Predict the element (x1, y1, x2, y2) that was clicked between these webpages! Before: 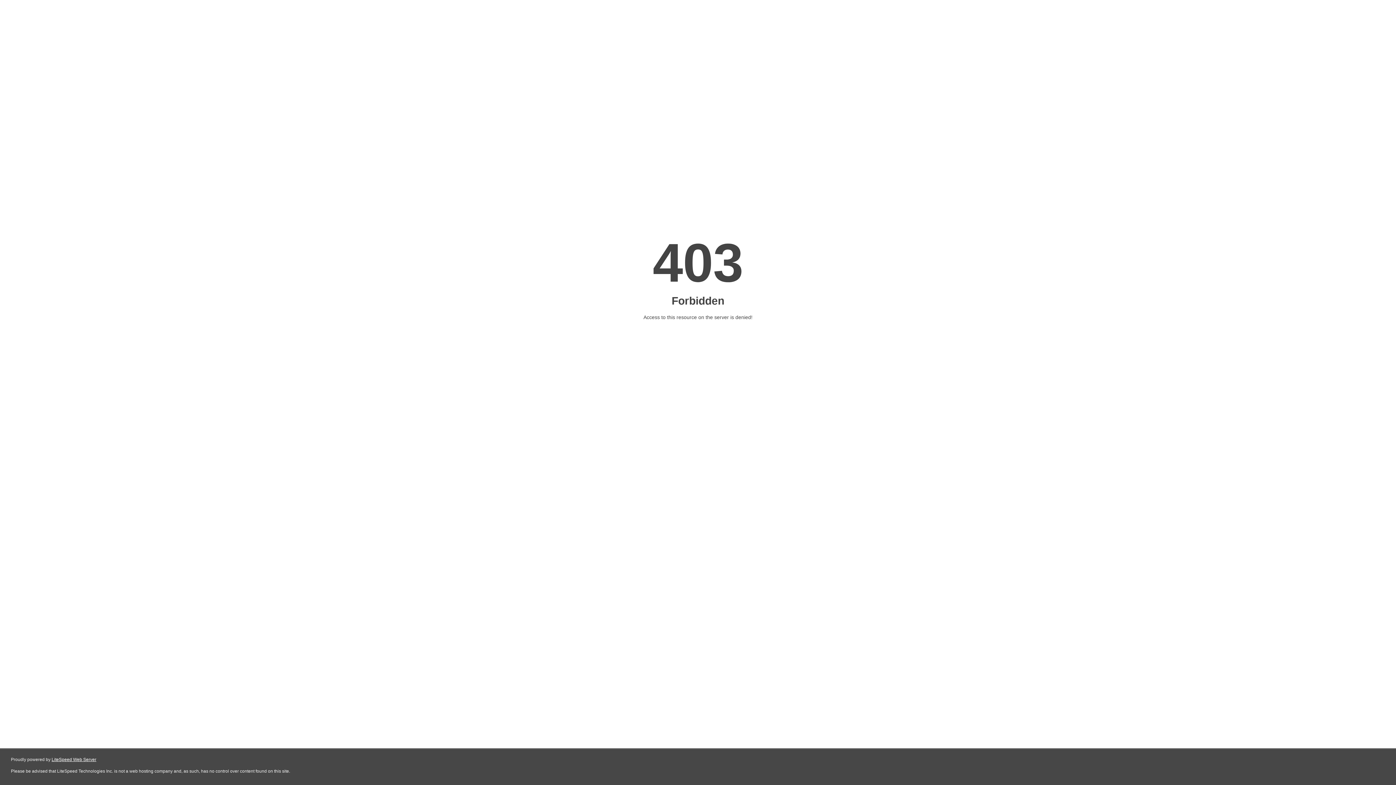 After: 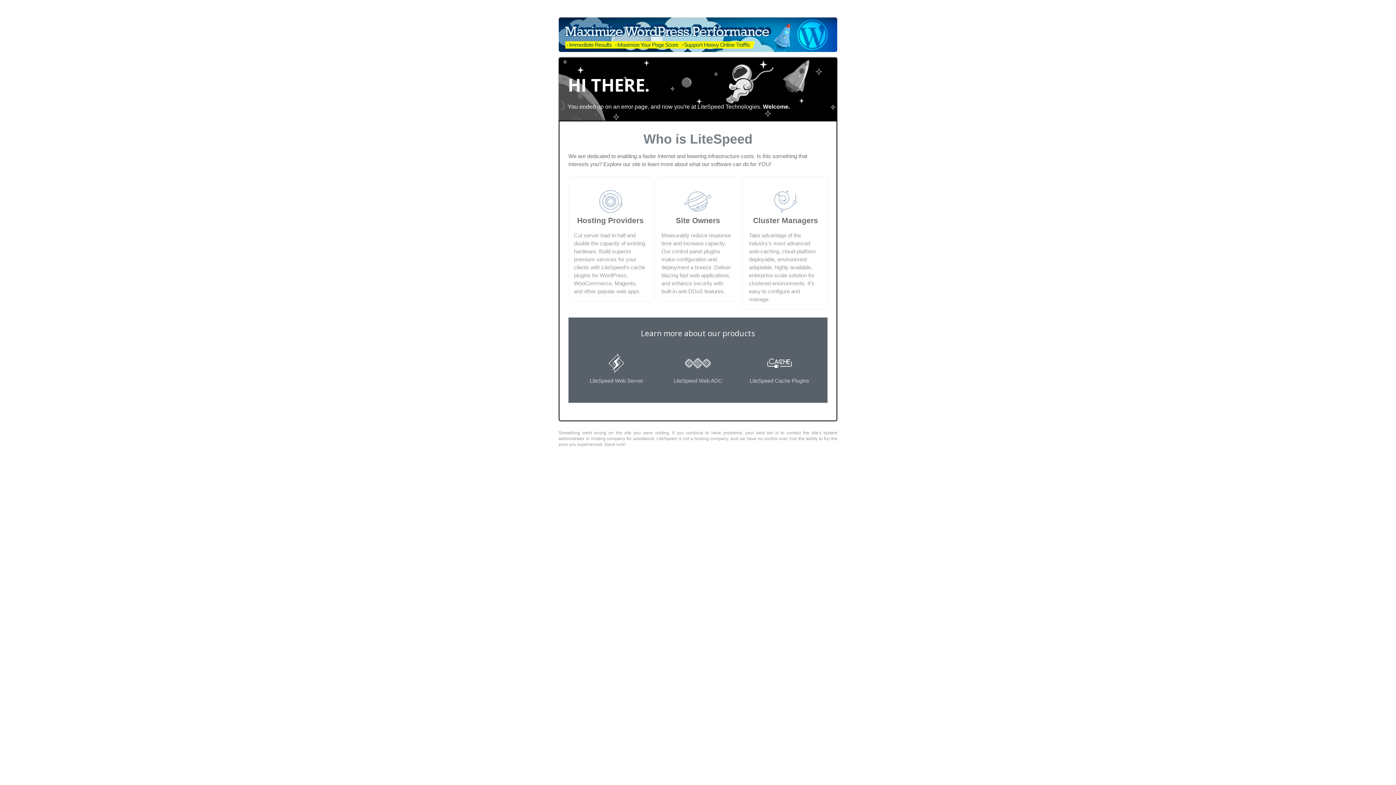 Action: label: LiteSpeed Web Server bbox: (51, 757, 96, 762)